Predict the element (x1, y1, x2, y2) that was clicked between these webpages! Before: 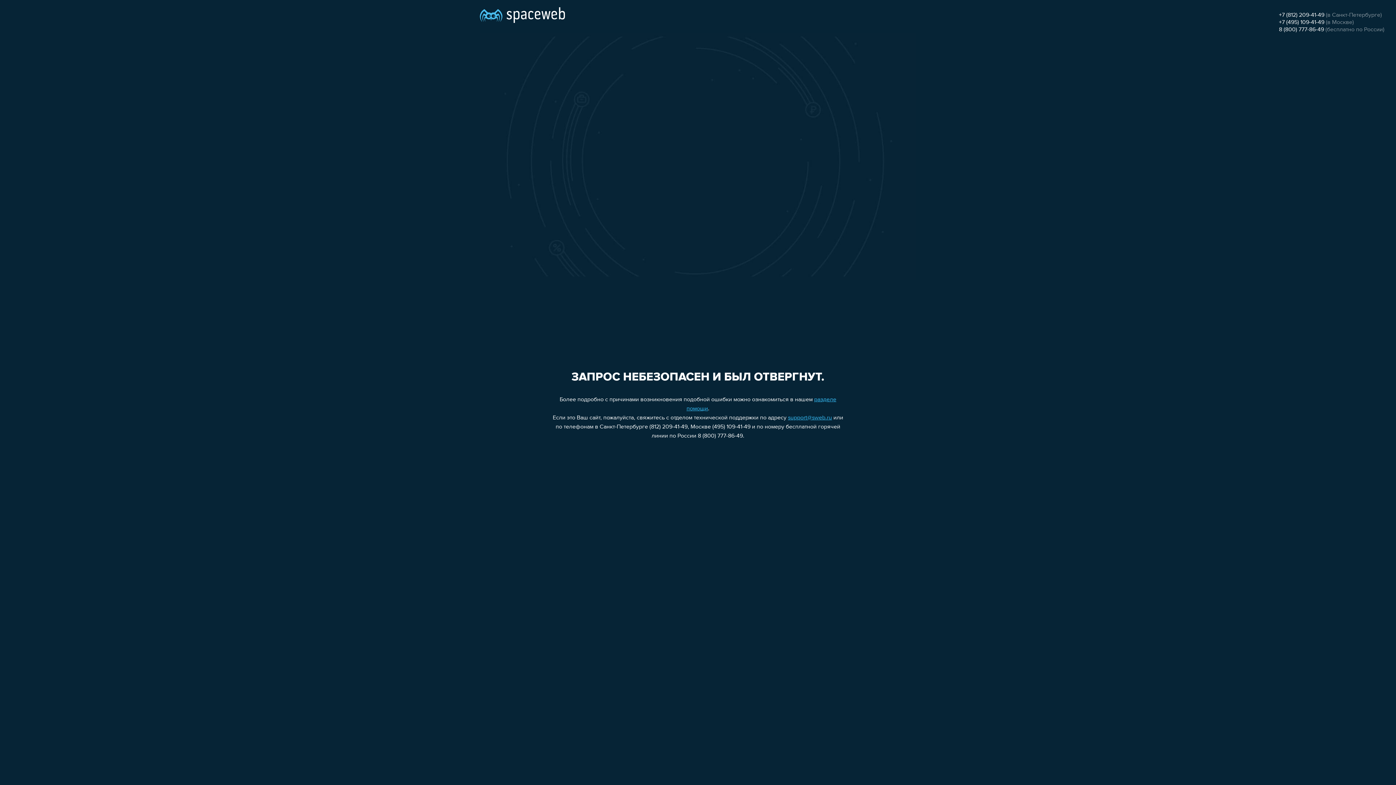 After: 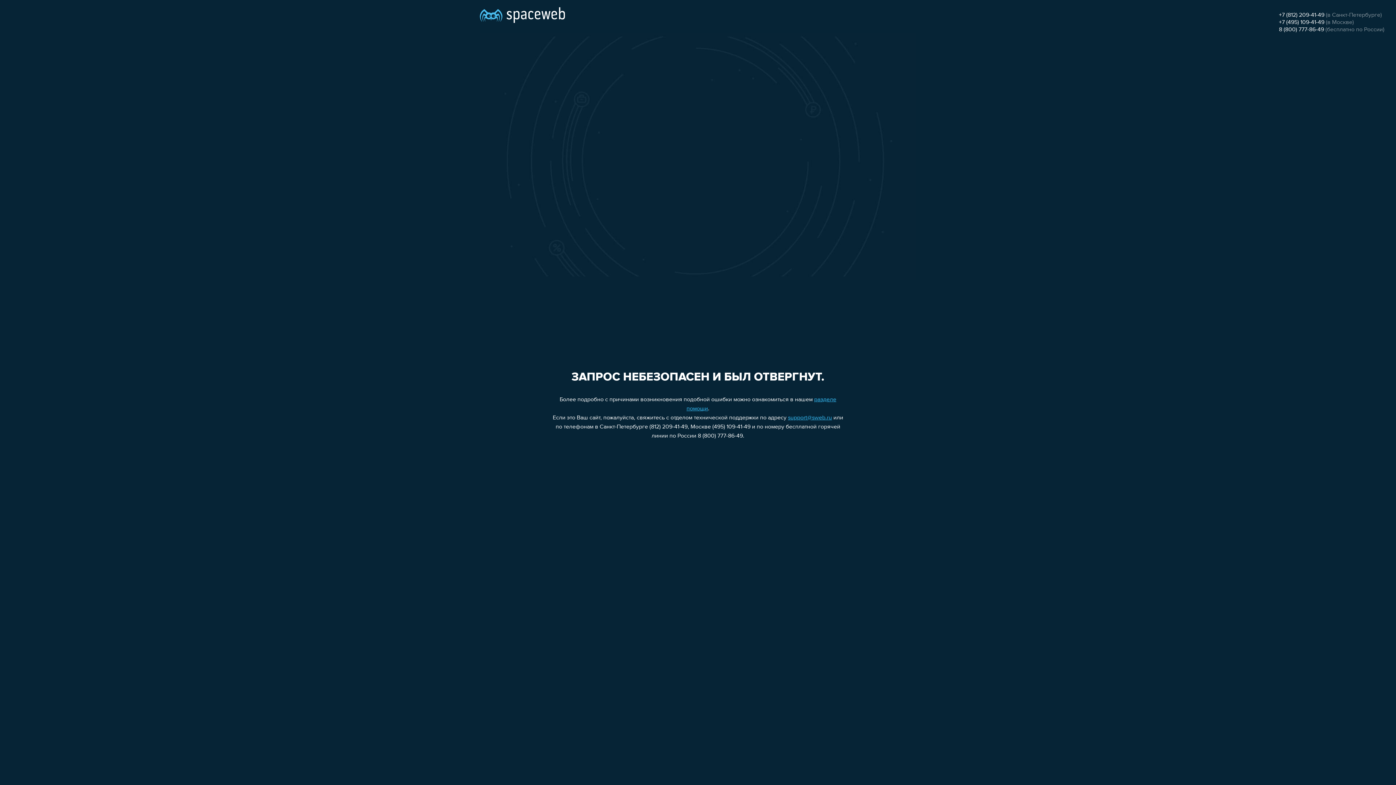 Action: bbox: (1279, 19, 1324, 25) label: +7 (495) 109-41-49